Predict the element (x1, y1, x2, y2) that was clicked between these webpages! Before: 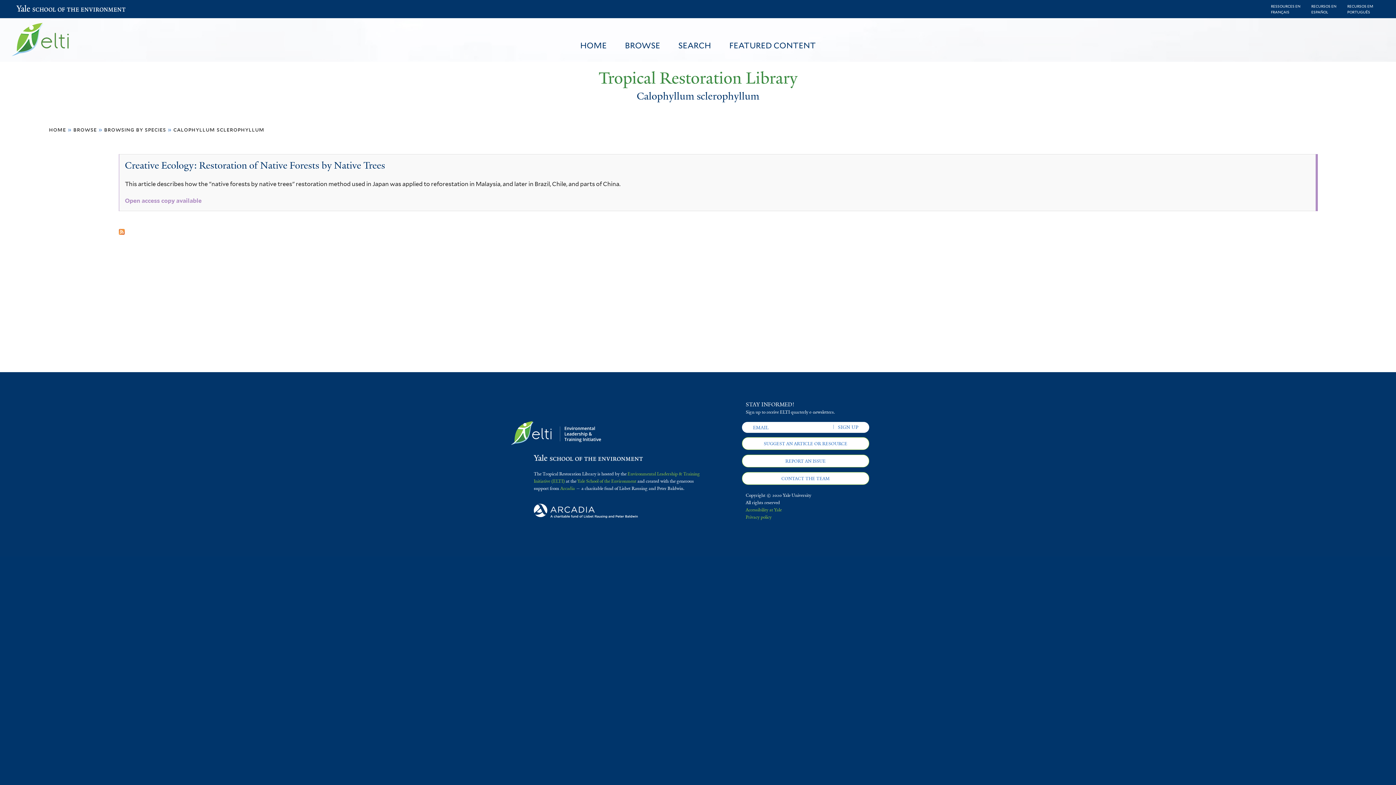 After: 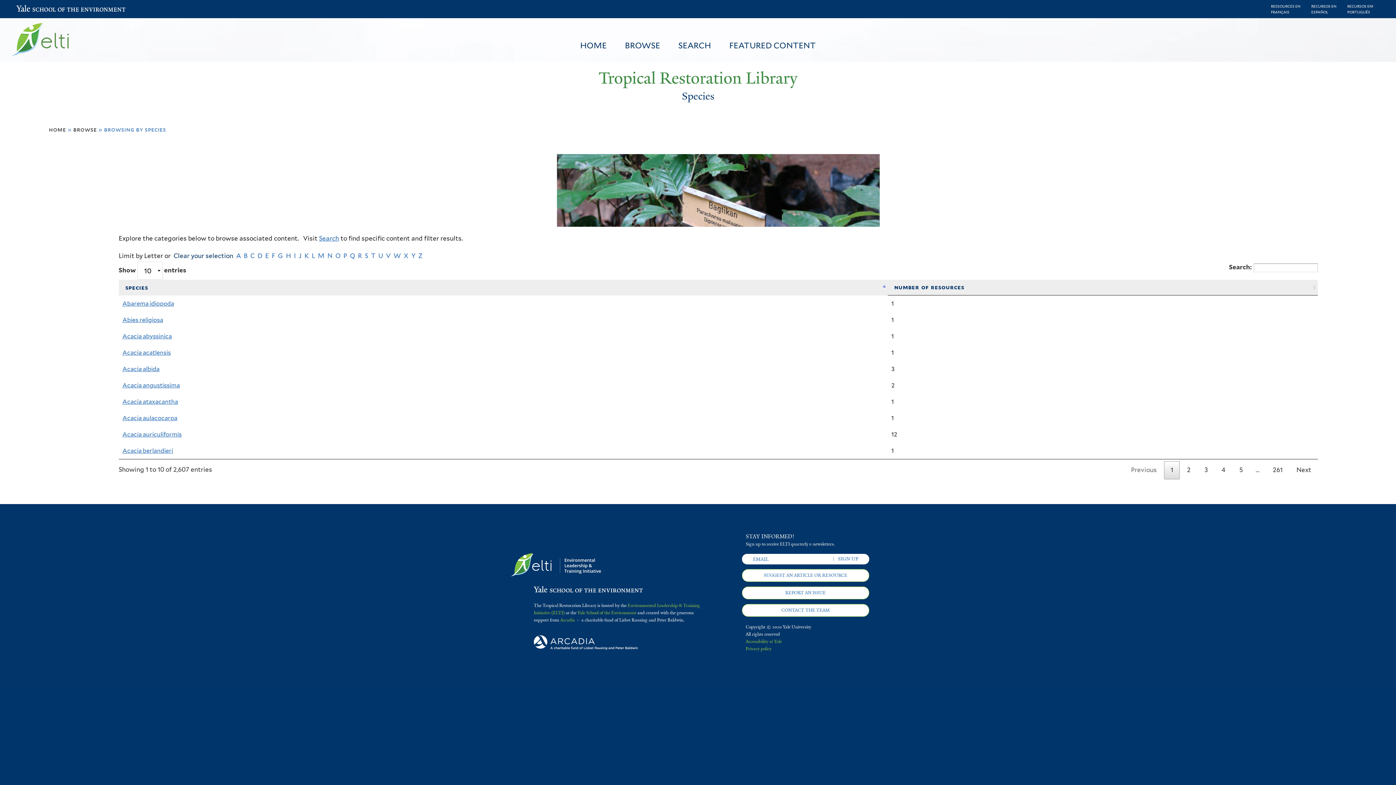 Action: bbox: (104, 126, 166, 133) label: browsing by species